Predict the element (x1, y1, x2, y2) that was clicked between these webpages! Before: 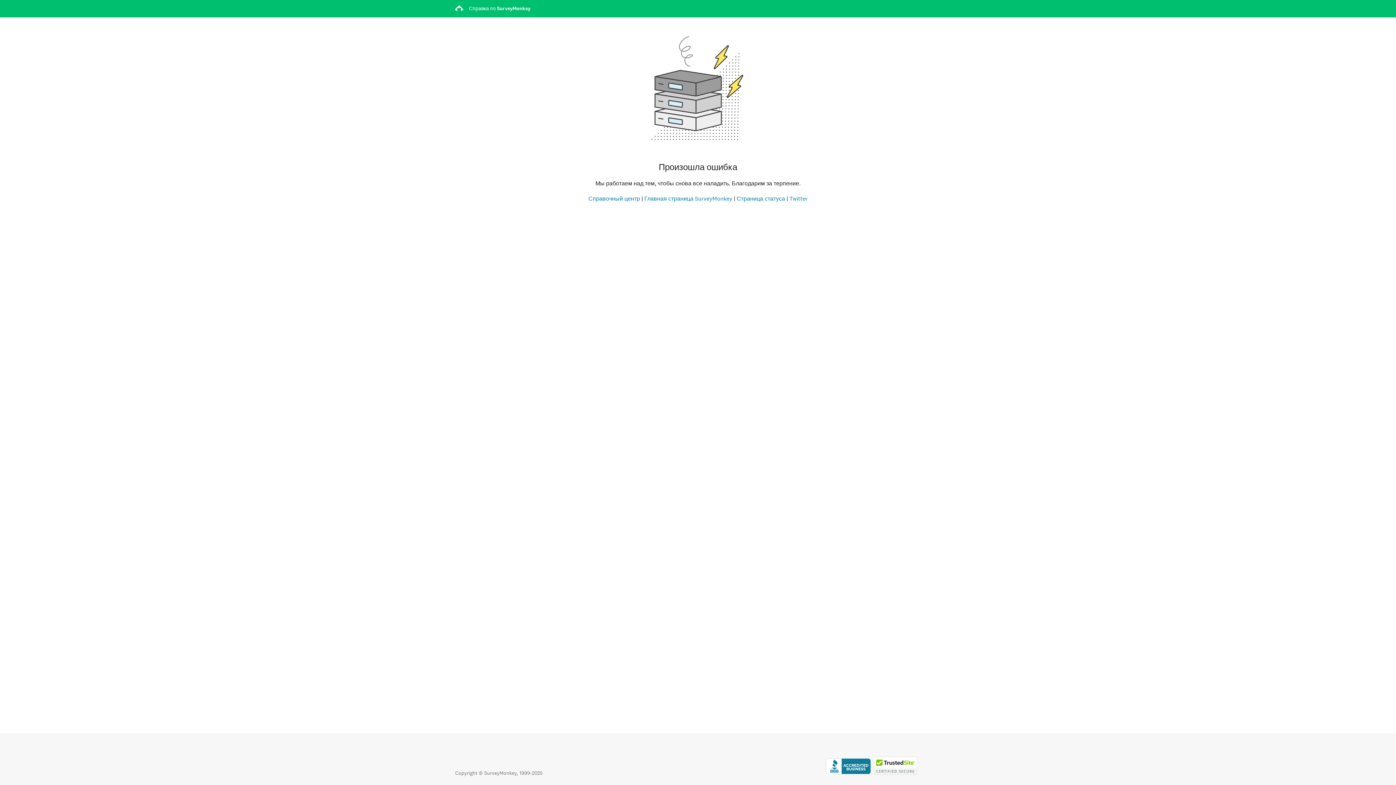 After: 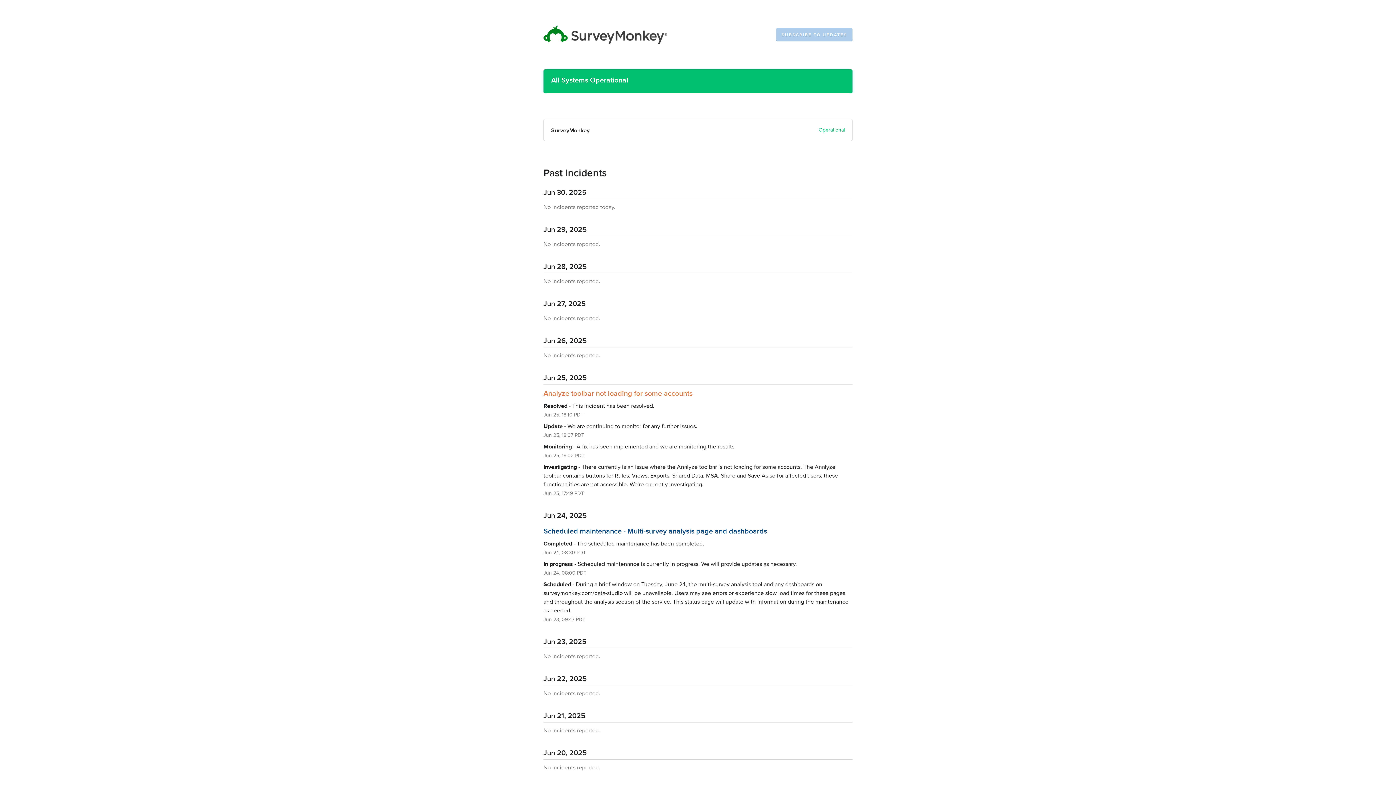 Action: label: Страница статуса bbox: (736, 194, 785, 202)